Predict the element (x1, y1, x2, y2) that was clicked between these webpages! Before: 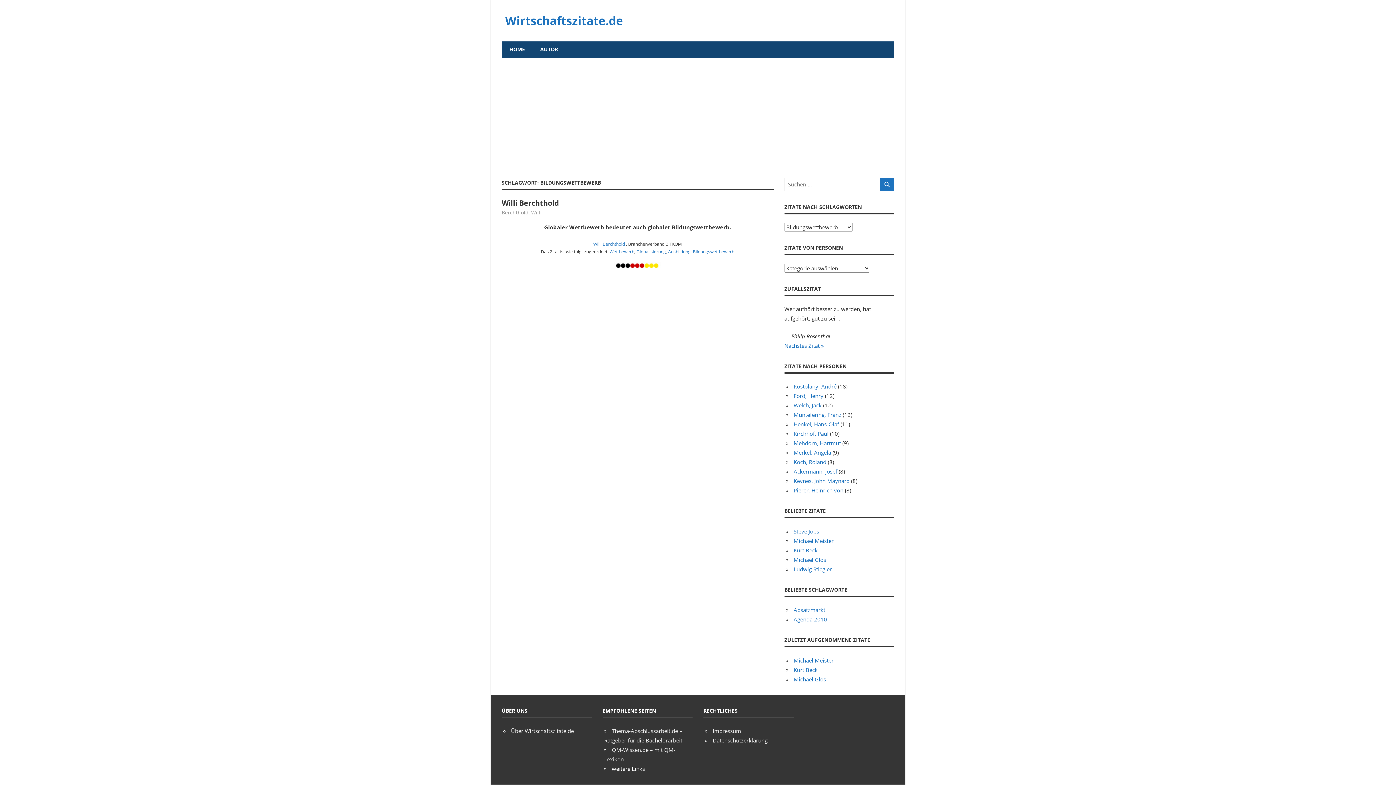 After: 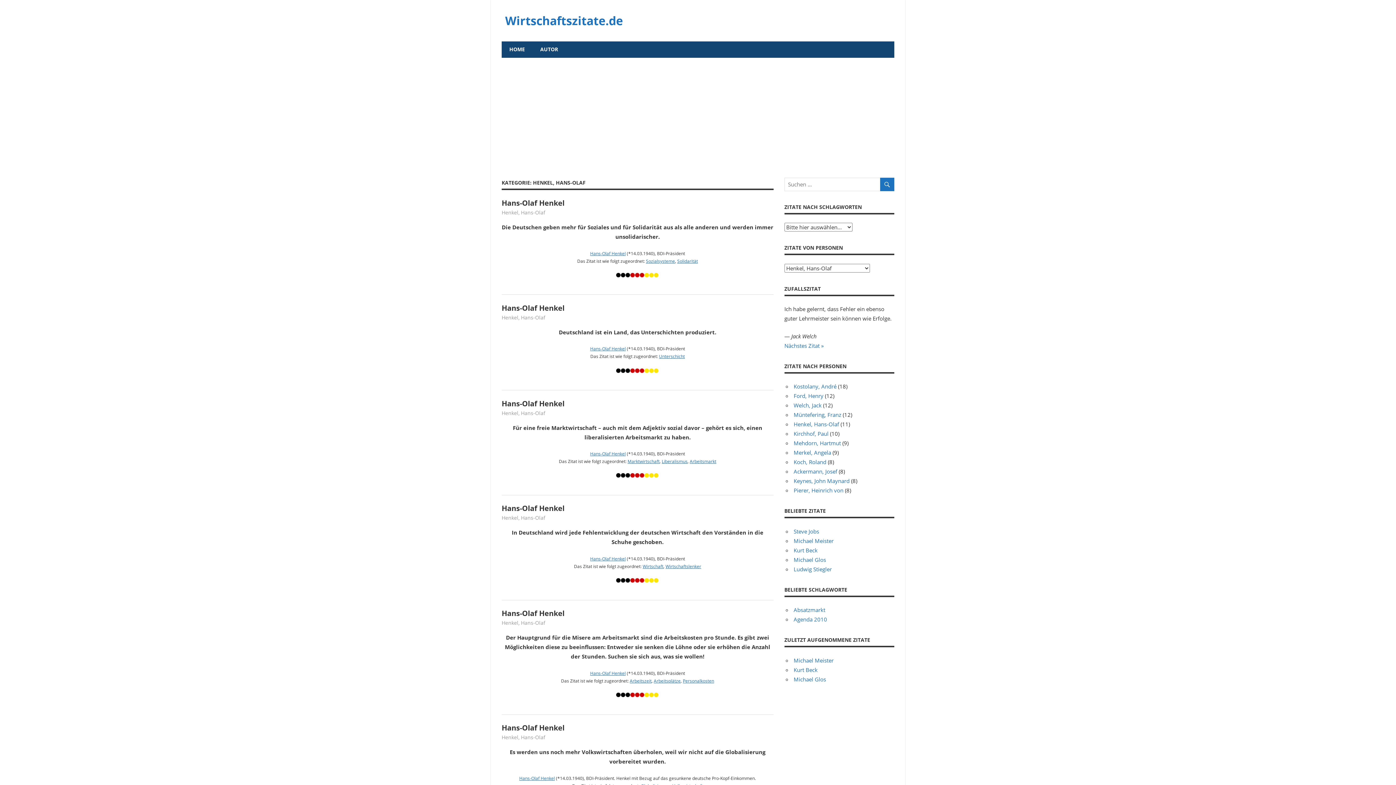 Action: label: Henkel, Hans-Olaf bbox: (793, 420, 839, 428)